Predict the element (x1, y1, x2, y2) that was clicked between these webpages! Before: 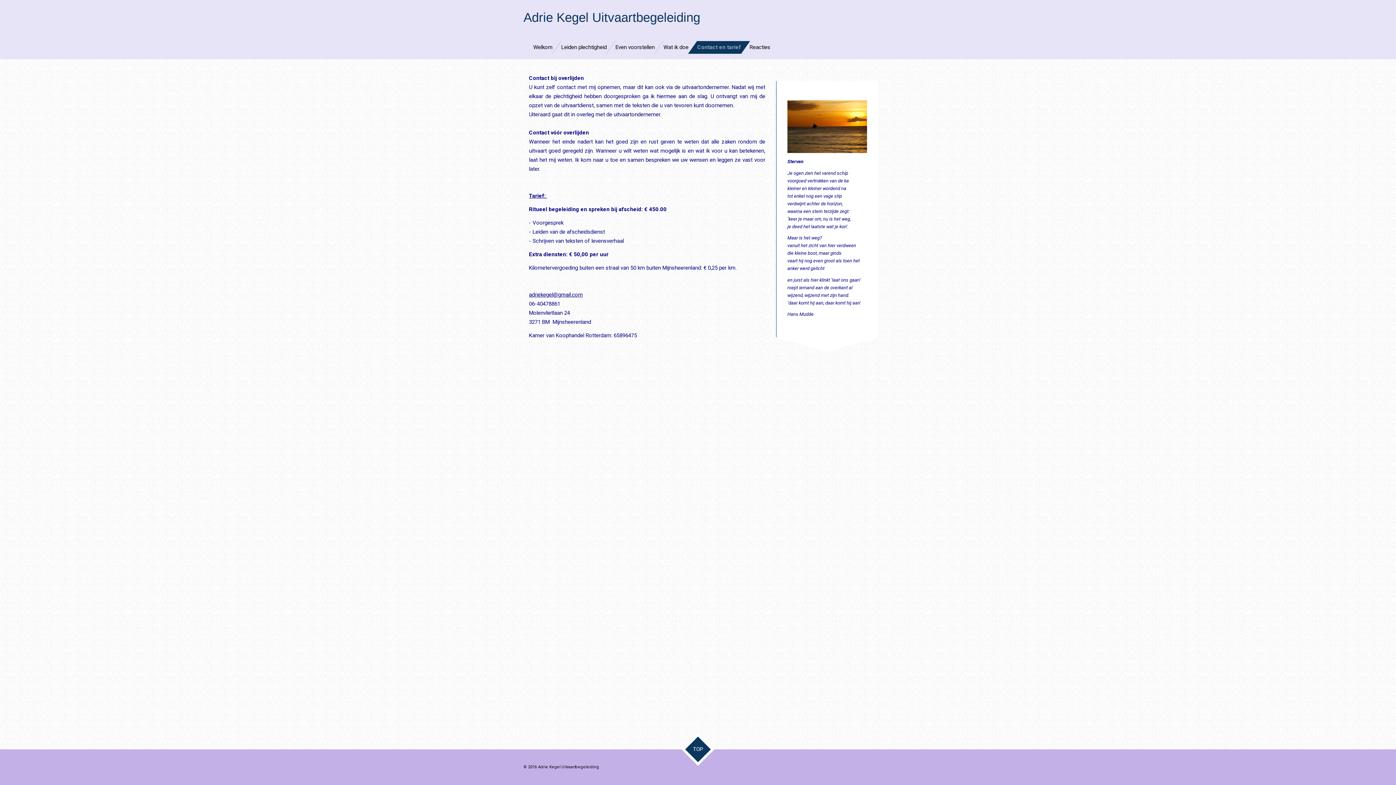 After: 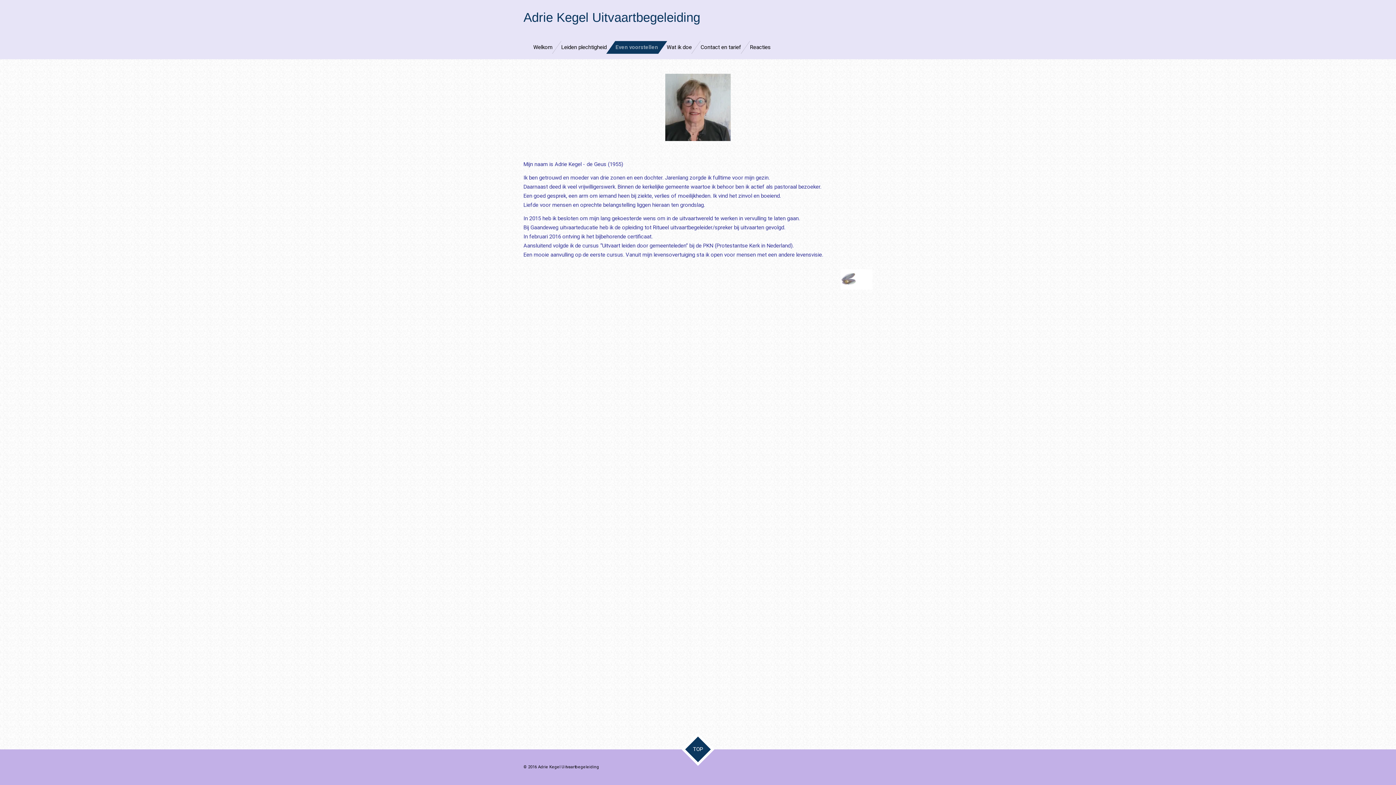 Action: bbox: (611, 41, 659, 53) label: Even voorstellen